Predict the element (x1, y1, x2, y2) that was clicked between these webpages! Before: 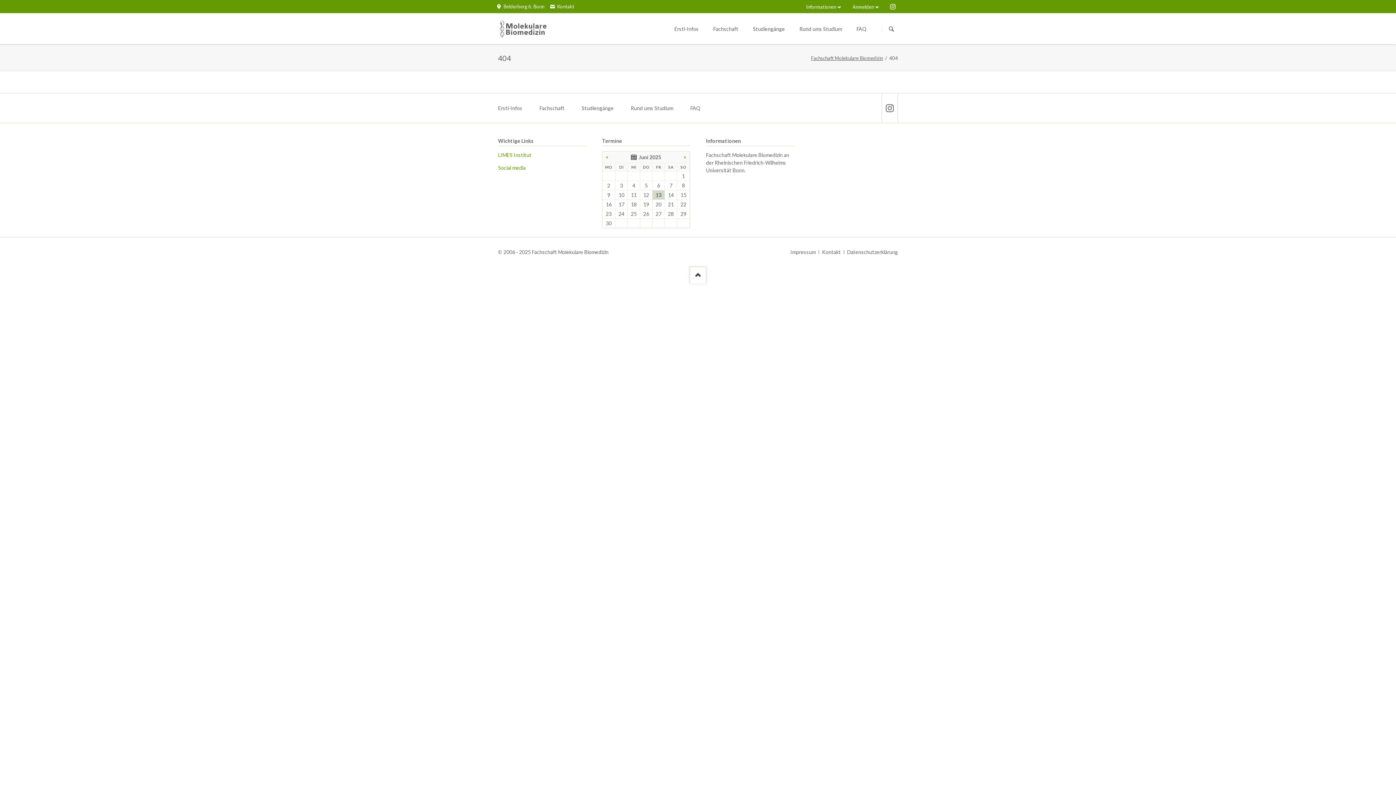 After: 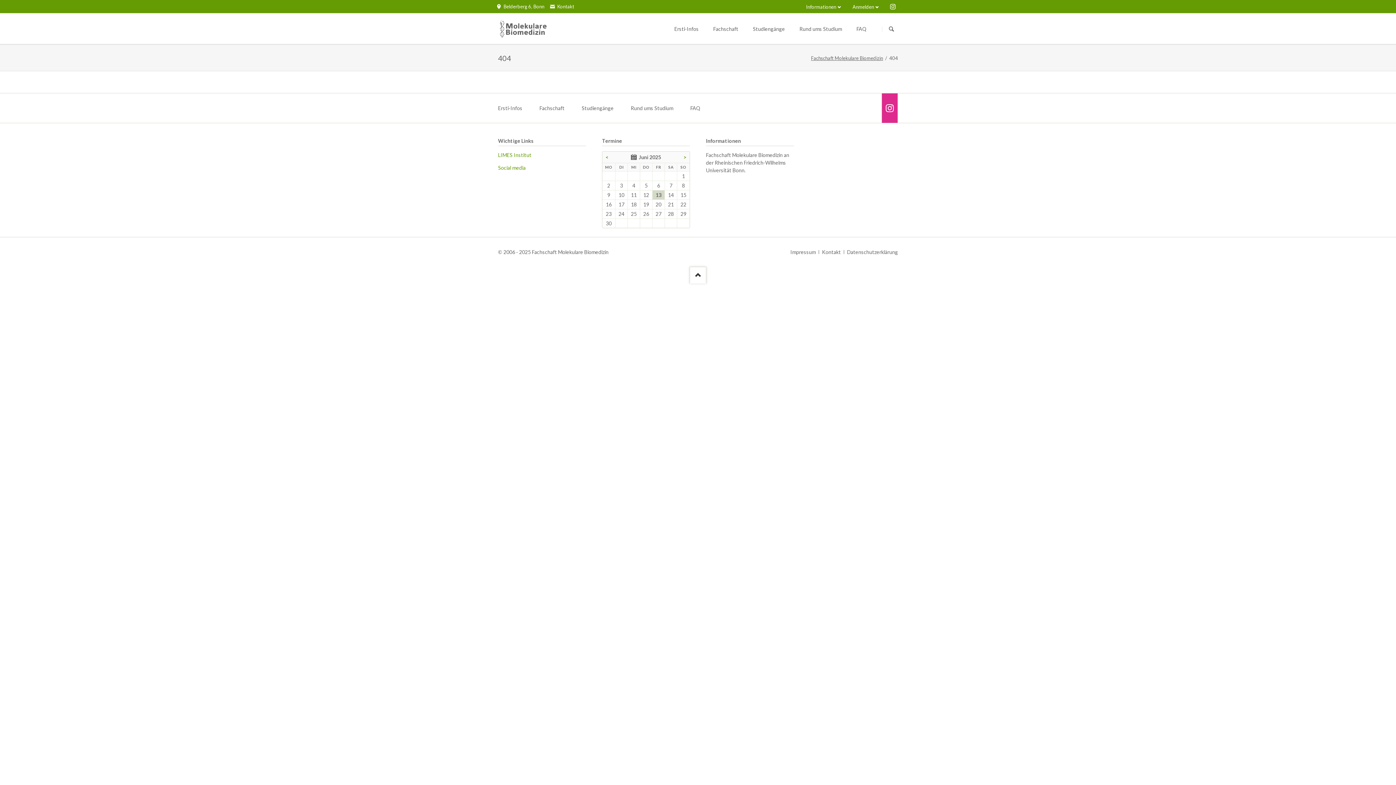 Action: label: Instagram bbox: (881, 93, 897, 122)